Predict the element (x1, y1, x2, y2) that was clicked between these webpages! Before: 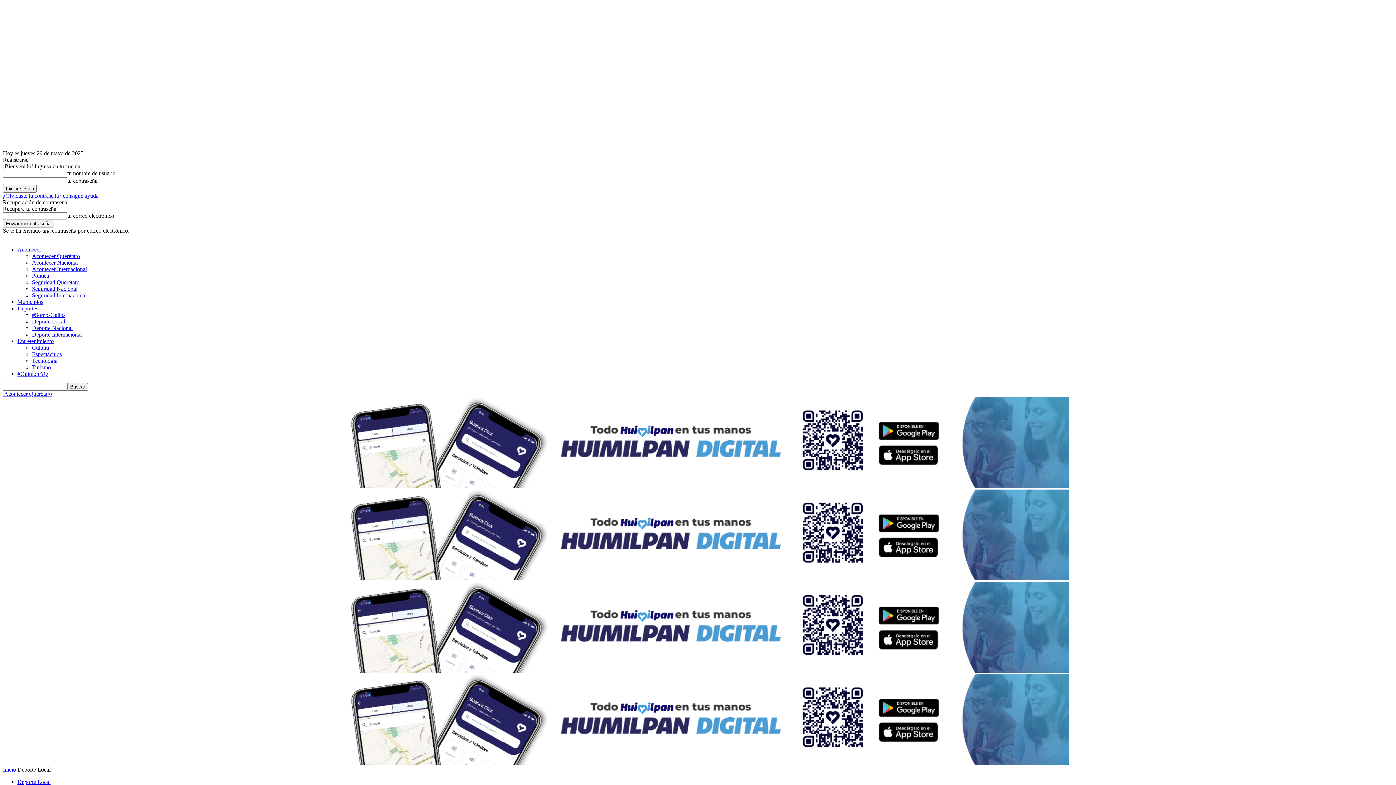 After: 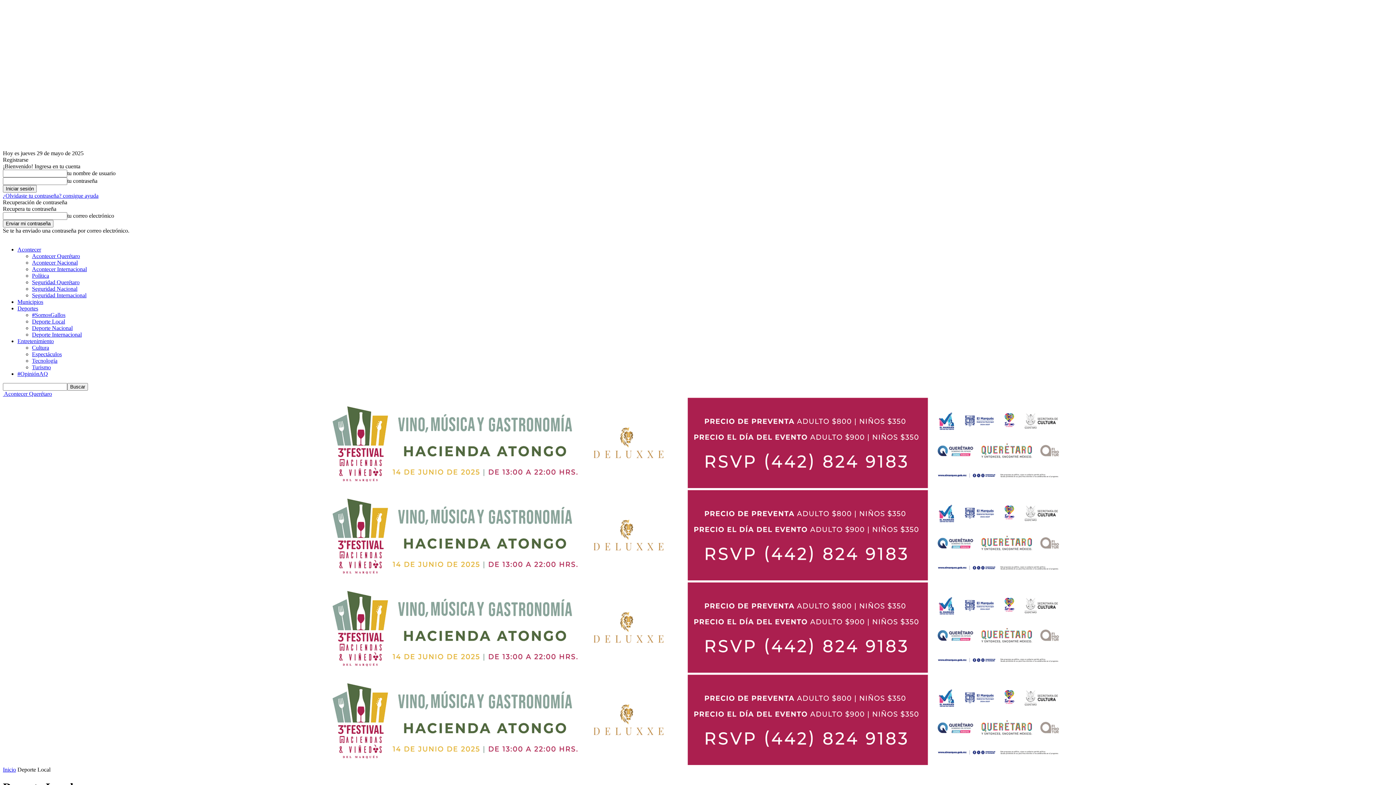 Action: bbox: (32, 318, 65, 324) label: Deporte Local